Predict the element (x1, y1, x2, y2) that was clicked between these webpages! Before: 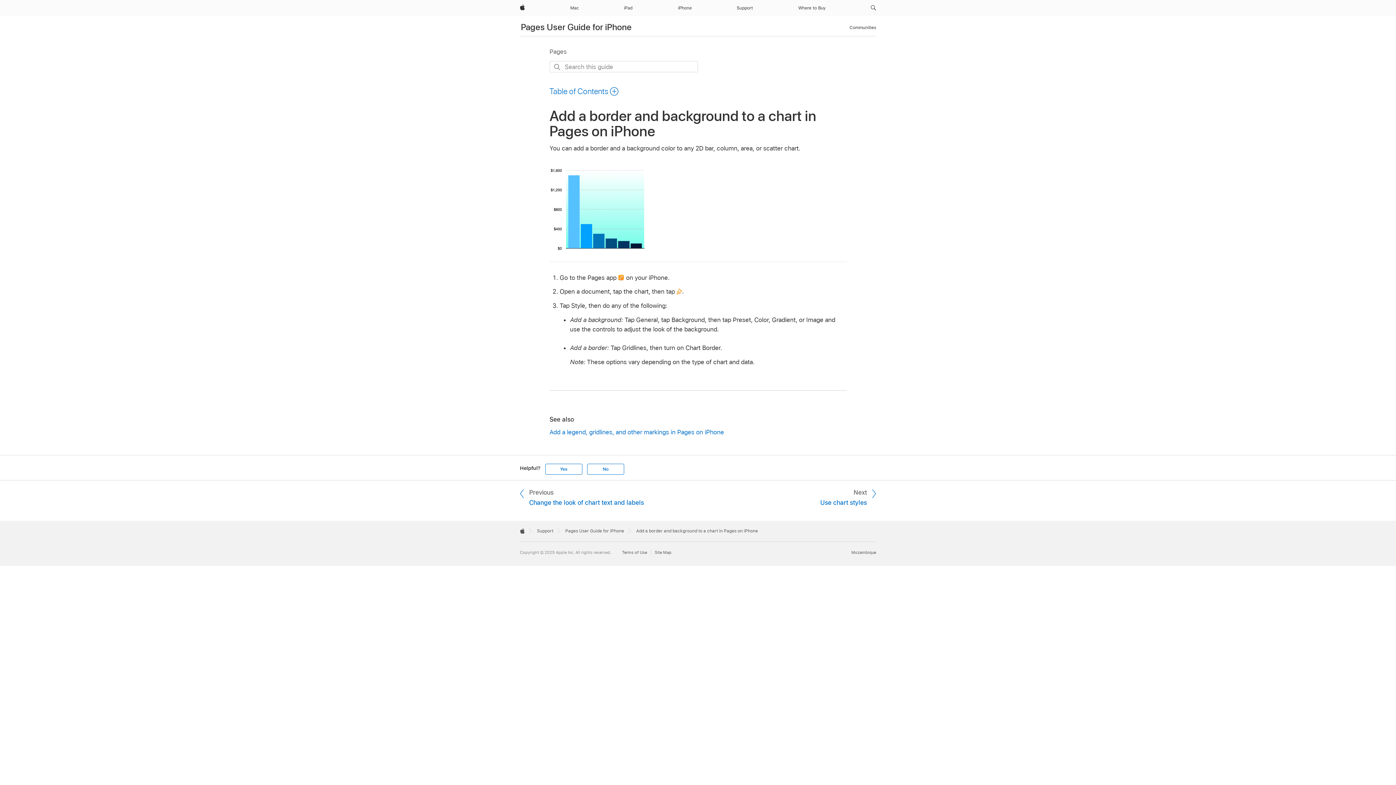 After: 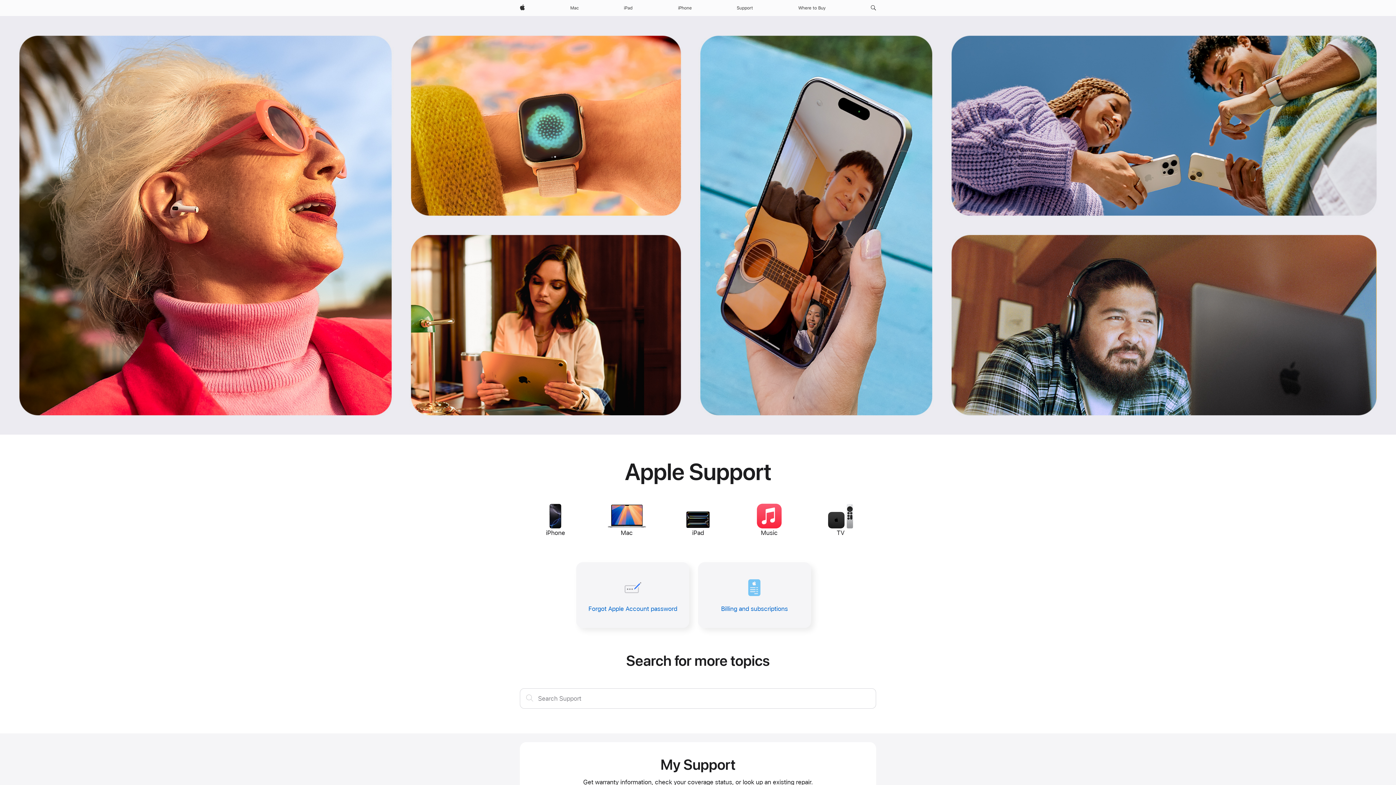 Action: label: Support bbox: (537, 528, 553, 533)